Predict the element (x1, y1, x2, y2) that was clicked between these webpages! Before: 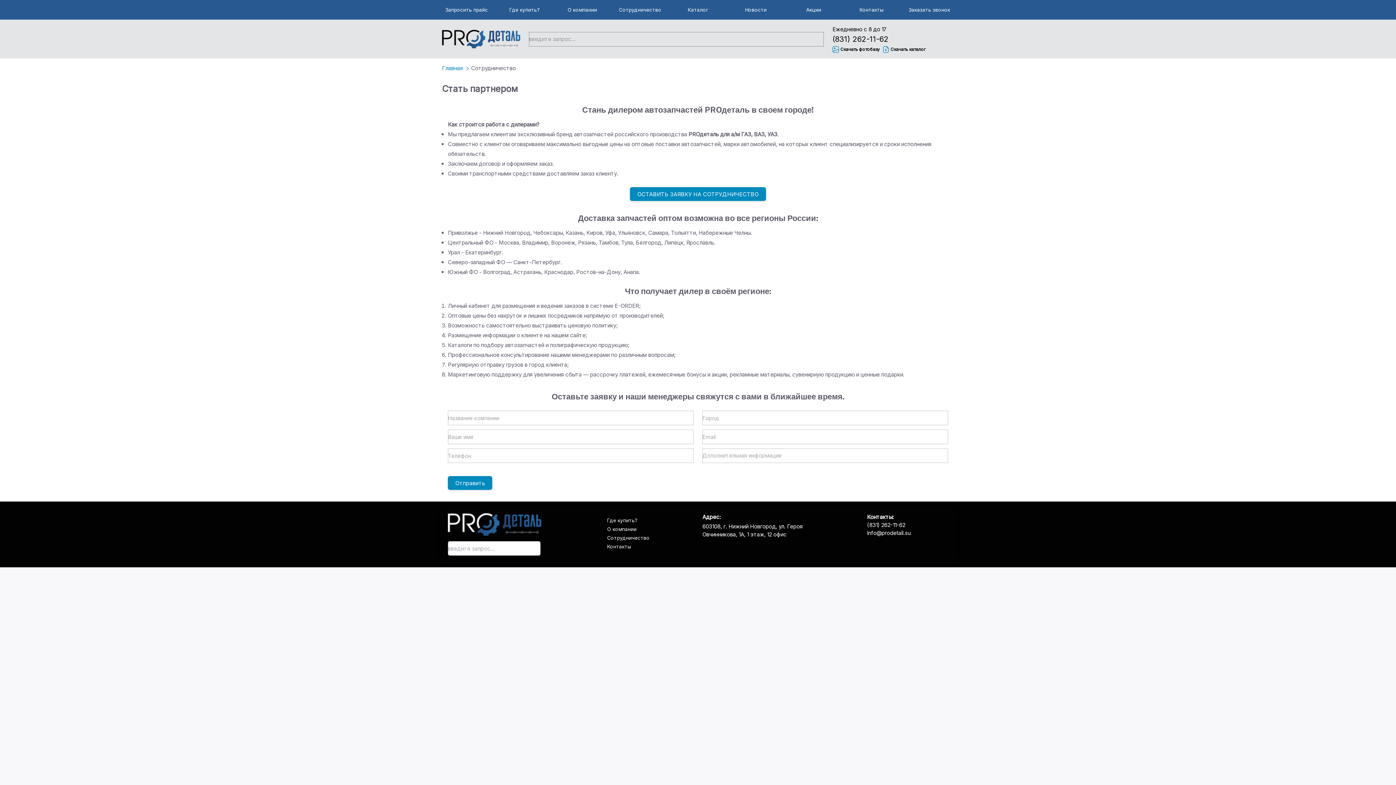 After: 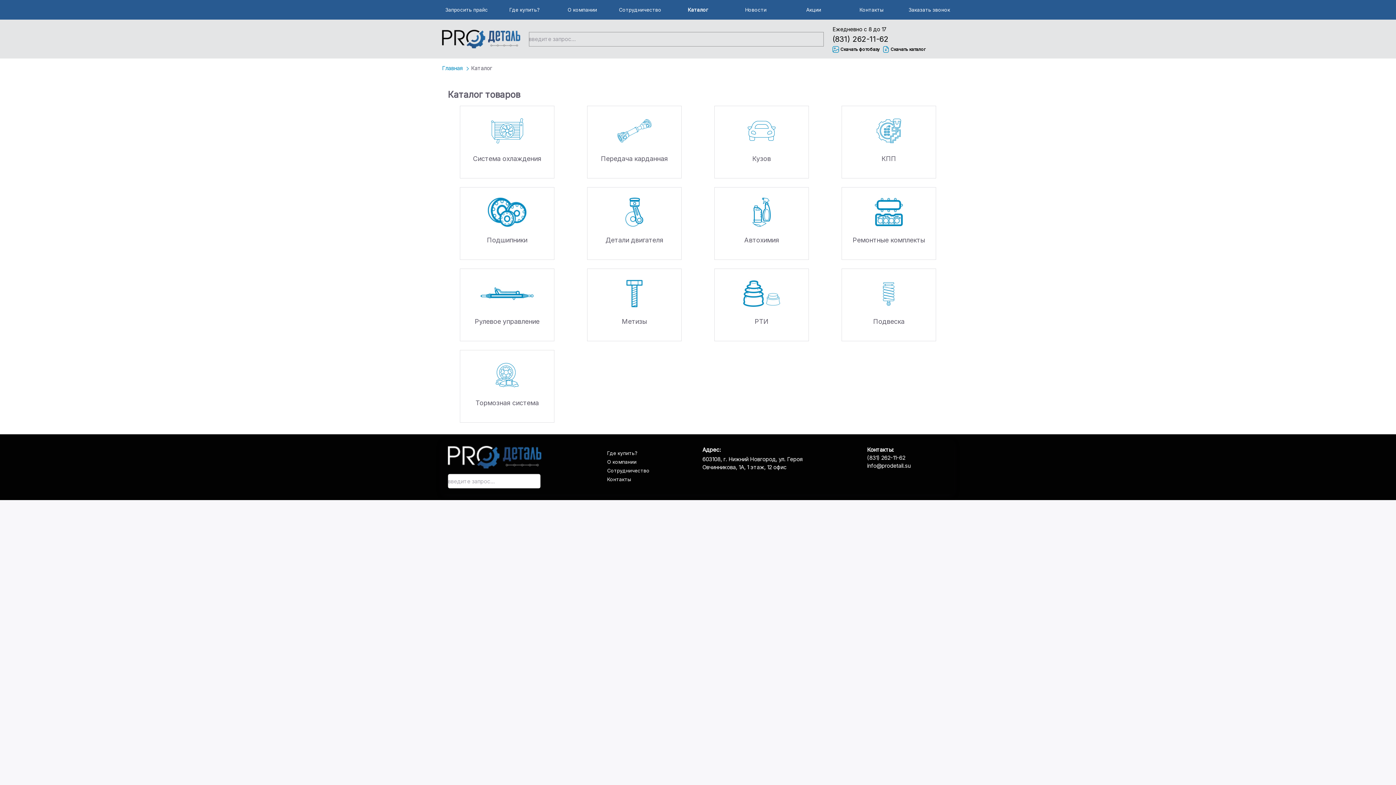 Action: label: Каталог bbox: (687, 5, 708, 13)